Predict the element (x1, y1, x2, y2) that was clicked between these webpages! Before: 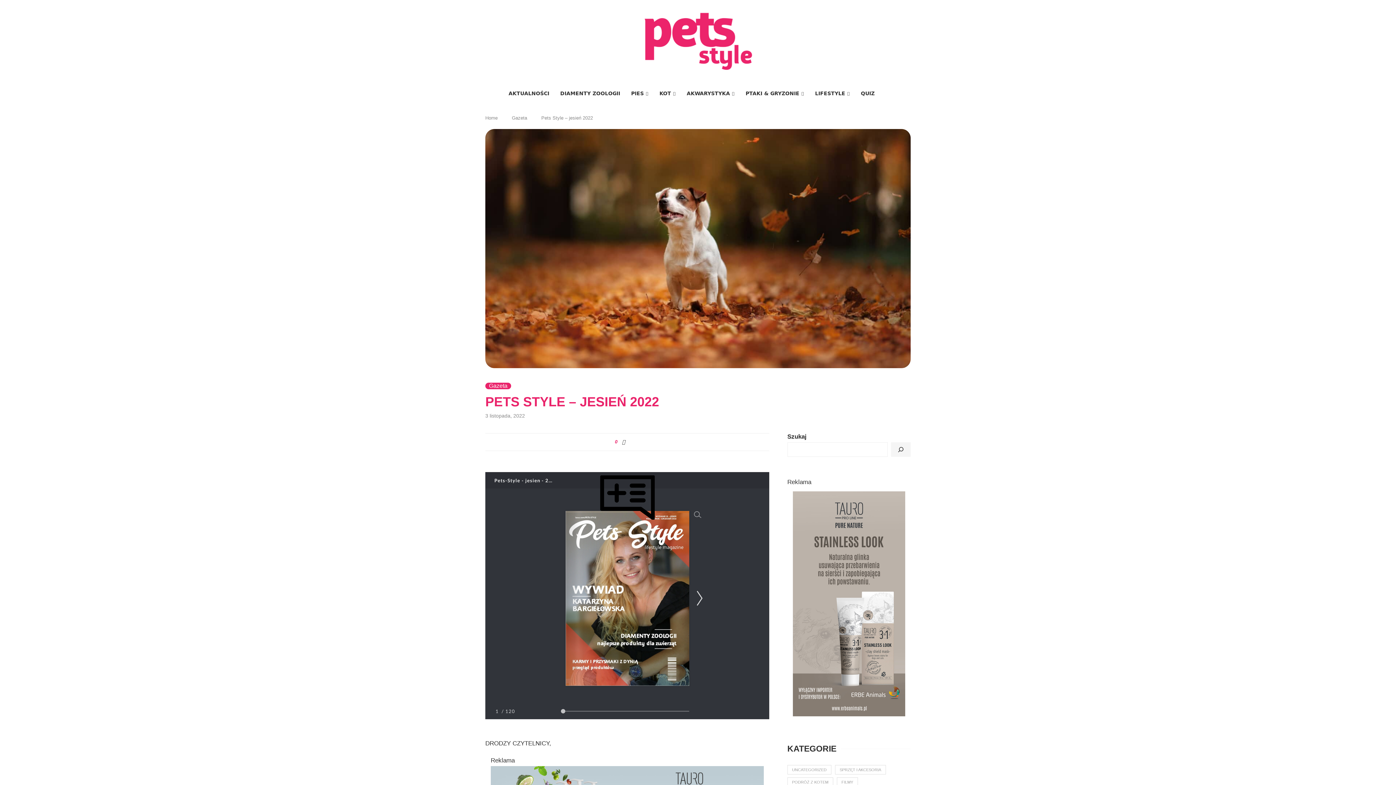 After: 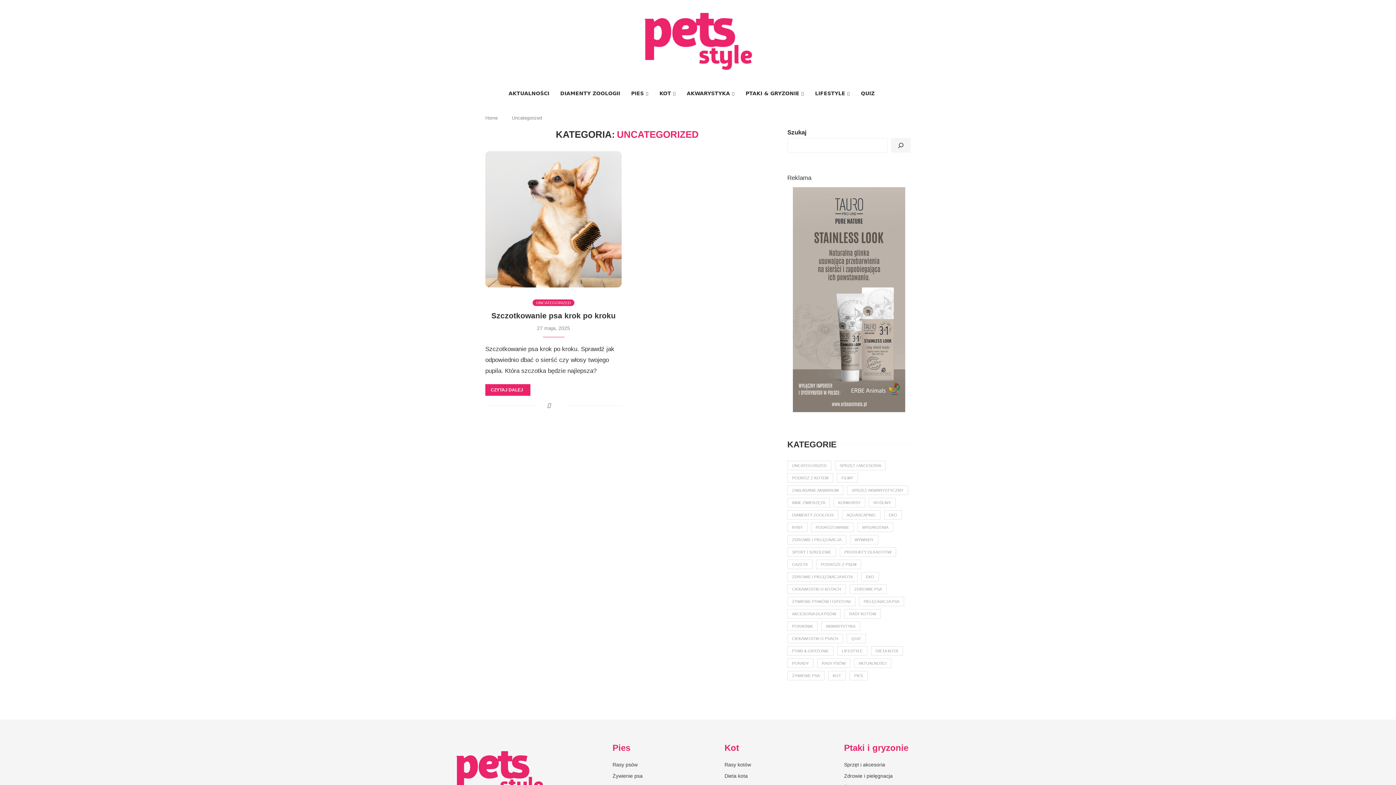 Action: bbox: (787, 765, 831, 774) label: Uncategorized (1 element)